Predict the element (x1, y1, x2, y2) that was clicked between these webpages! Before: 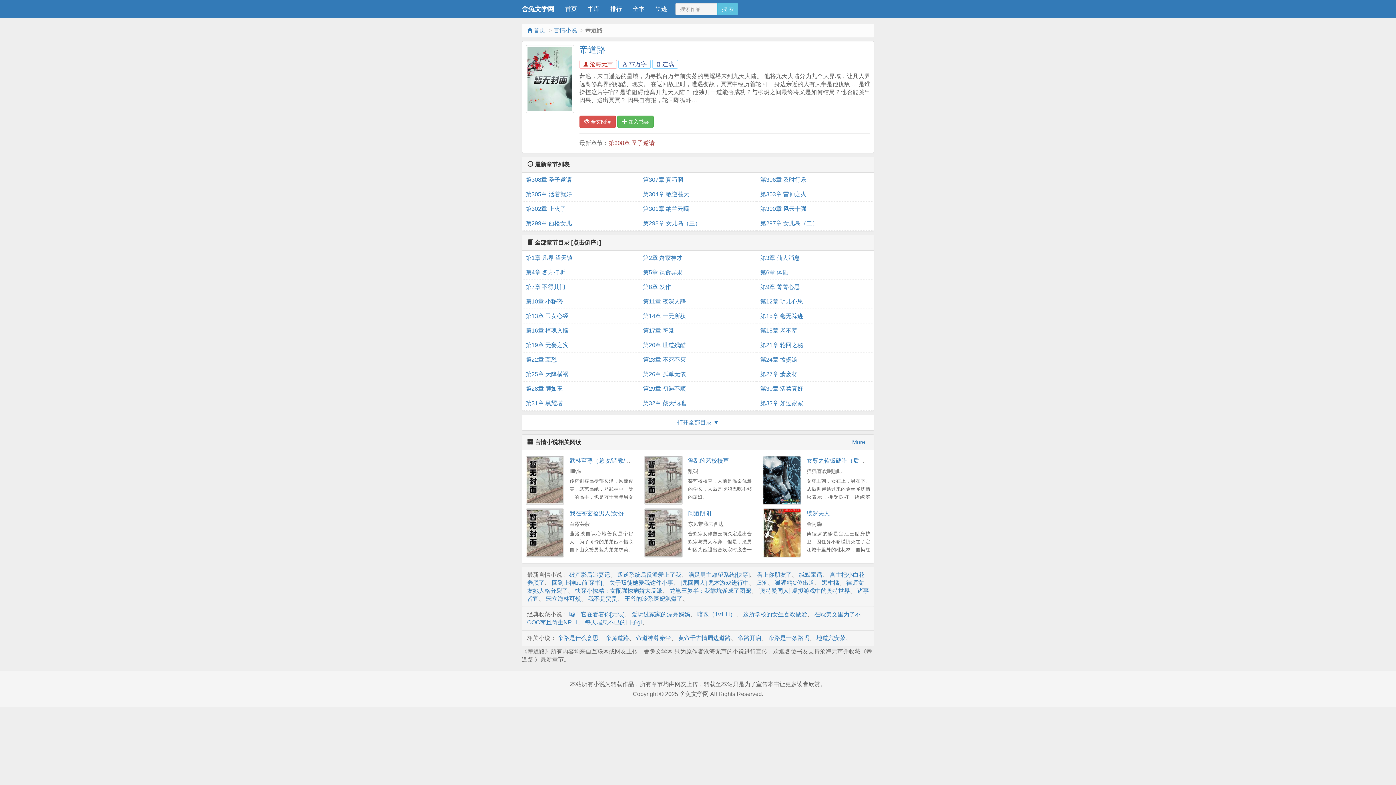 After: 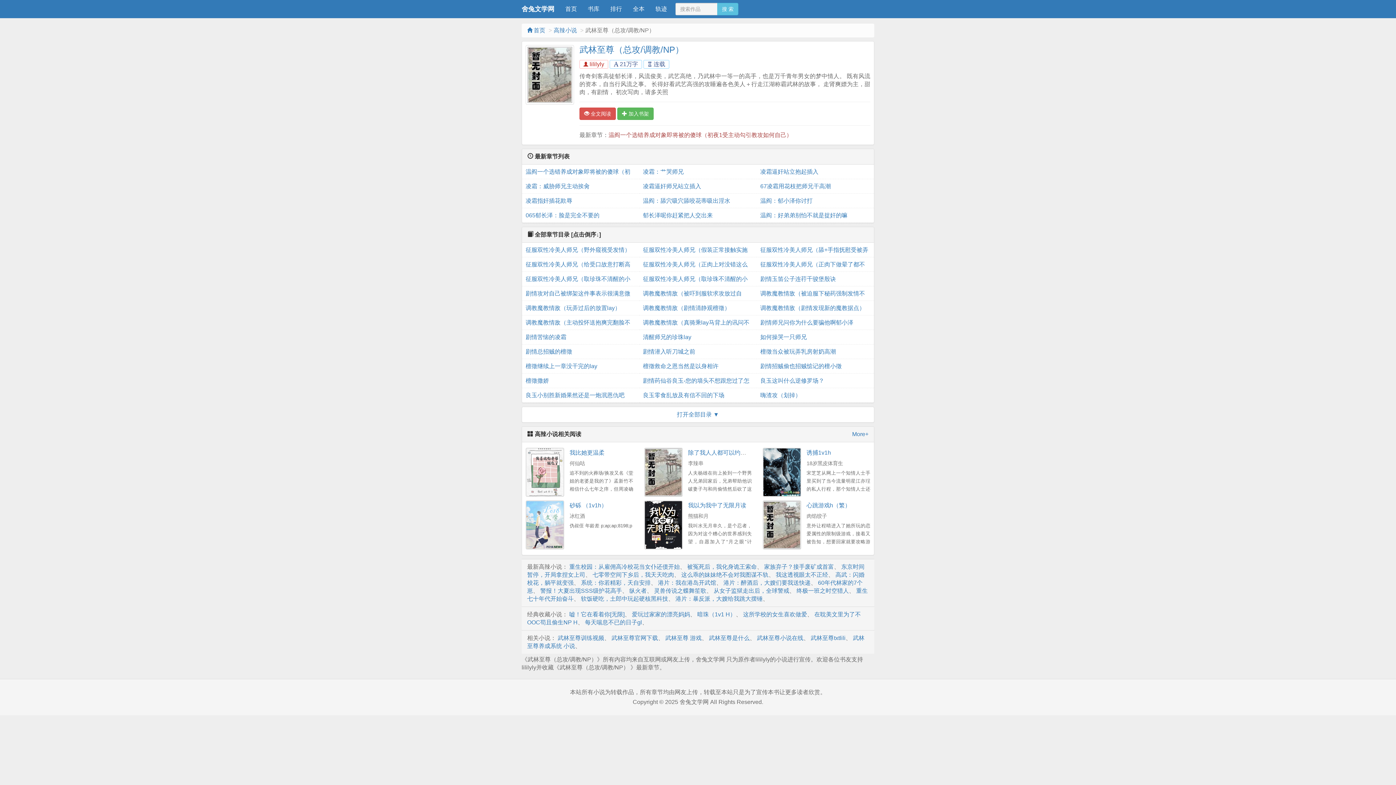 Action: bbox: (569, 457, 639, 464) label: 武林至尊（总攻/调教/NP）